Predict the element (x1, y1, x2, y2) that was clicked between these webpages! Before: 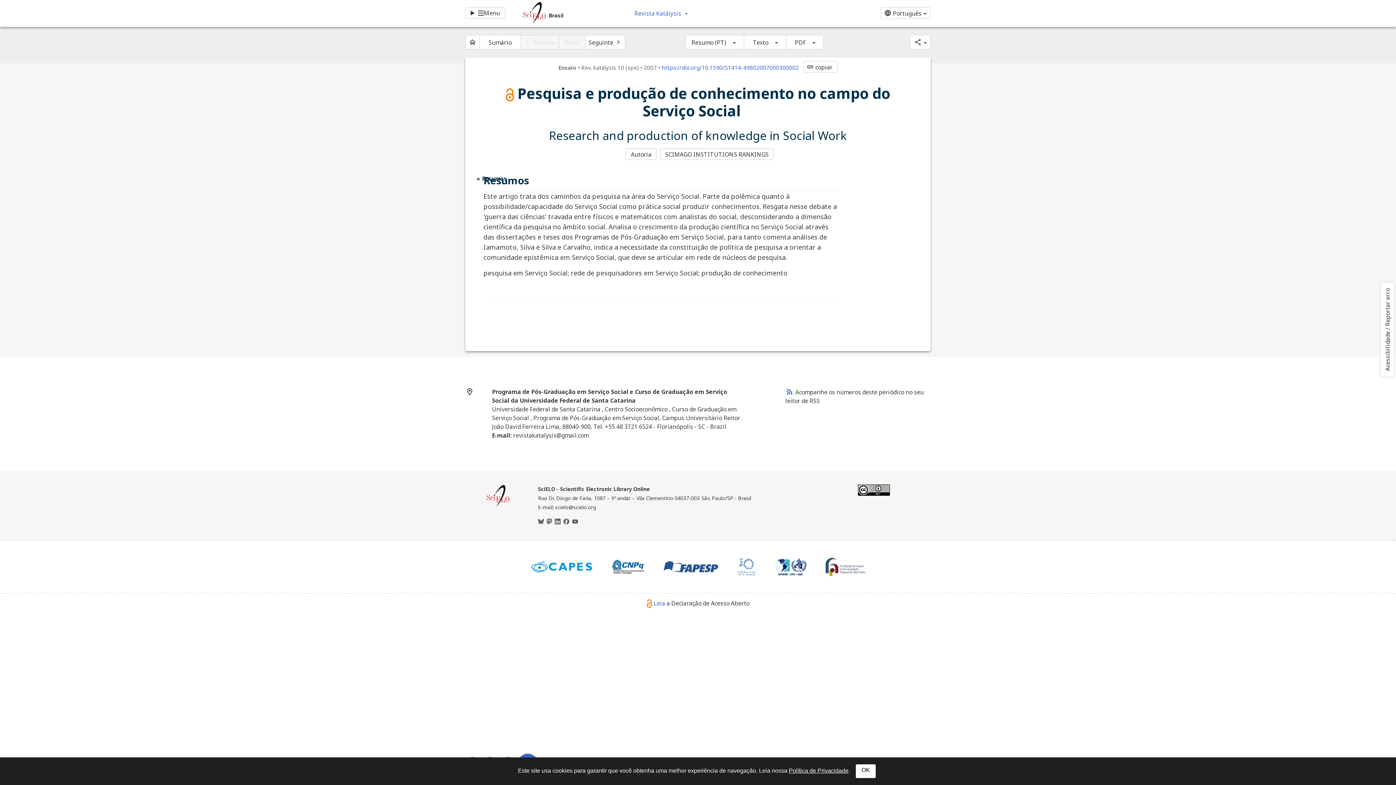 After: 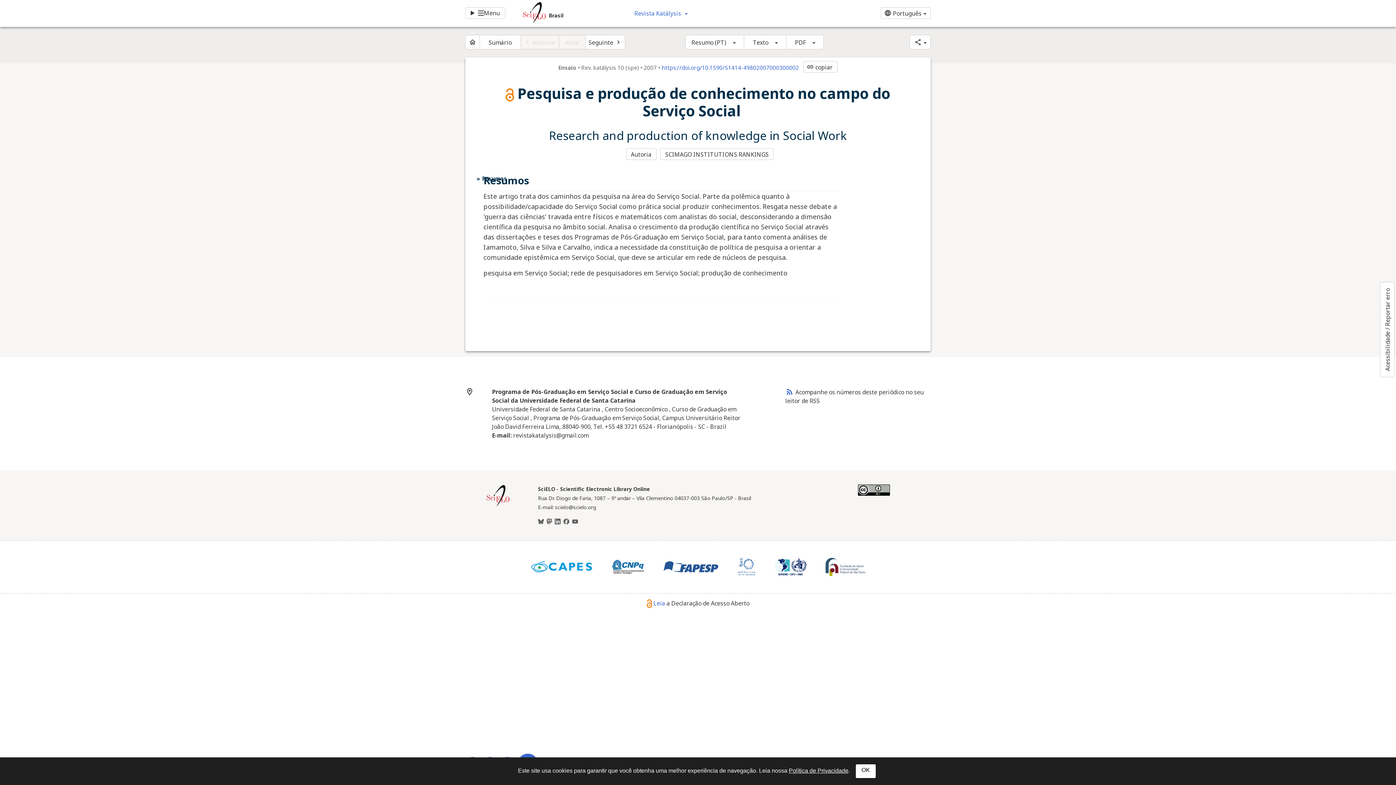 Action: bbox: (663, 561, 718, 573)